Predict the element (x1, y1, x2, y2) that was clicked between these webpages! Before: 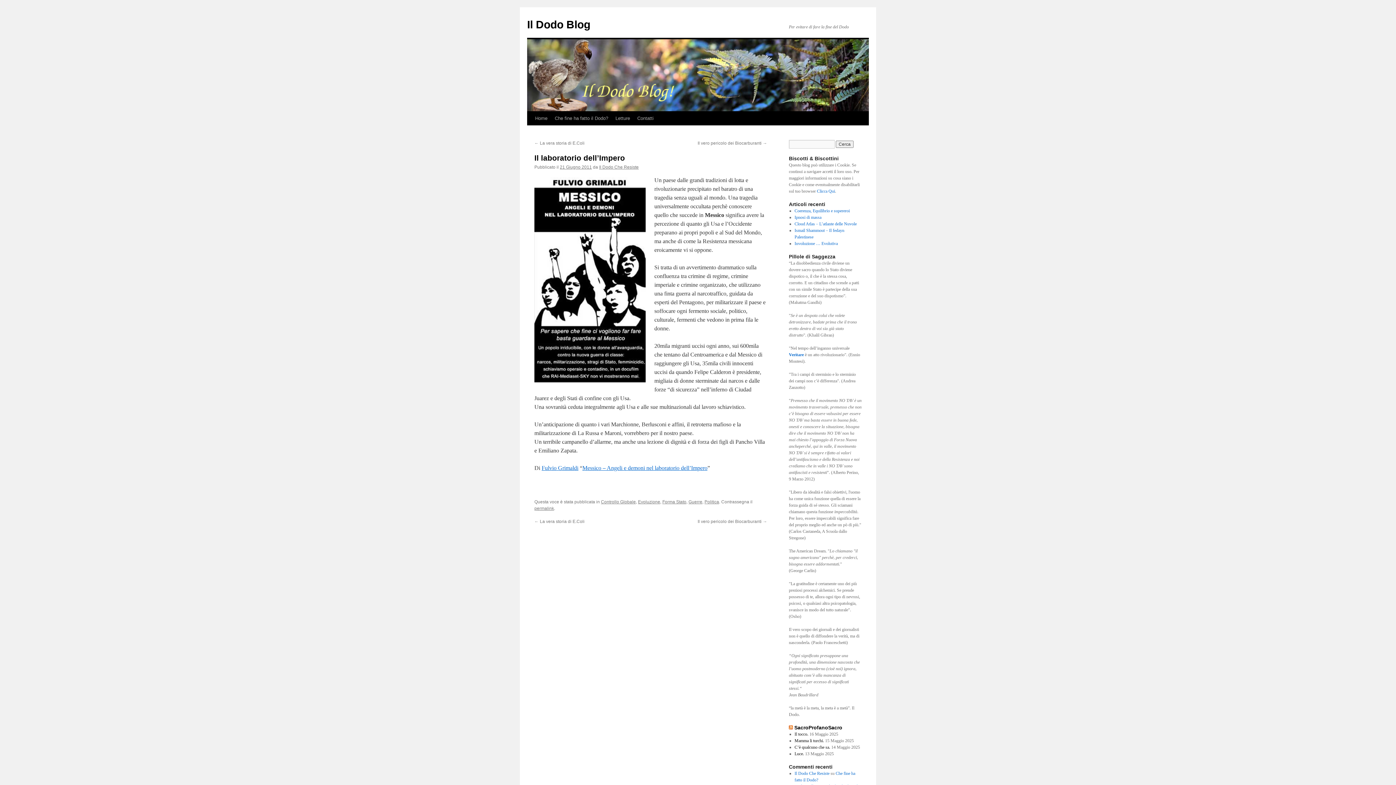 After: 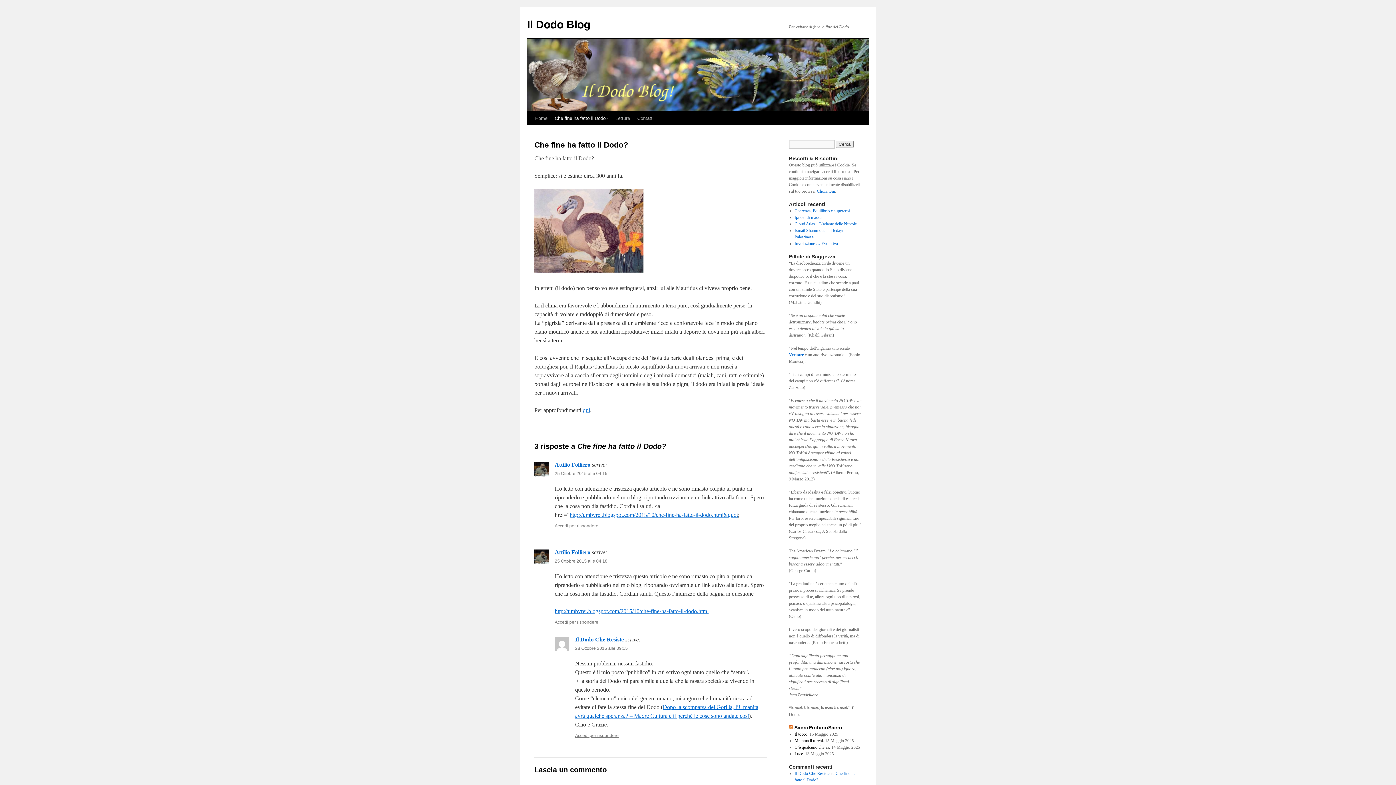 Action: bbox: (551, 111, 612, 125) label: Che fine ha fatto il Dodo?